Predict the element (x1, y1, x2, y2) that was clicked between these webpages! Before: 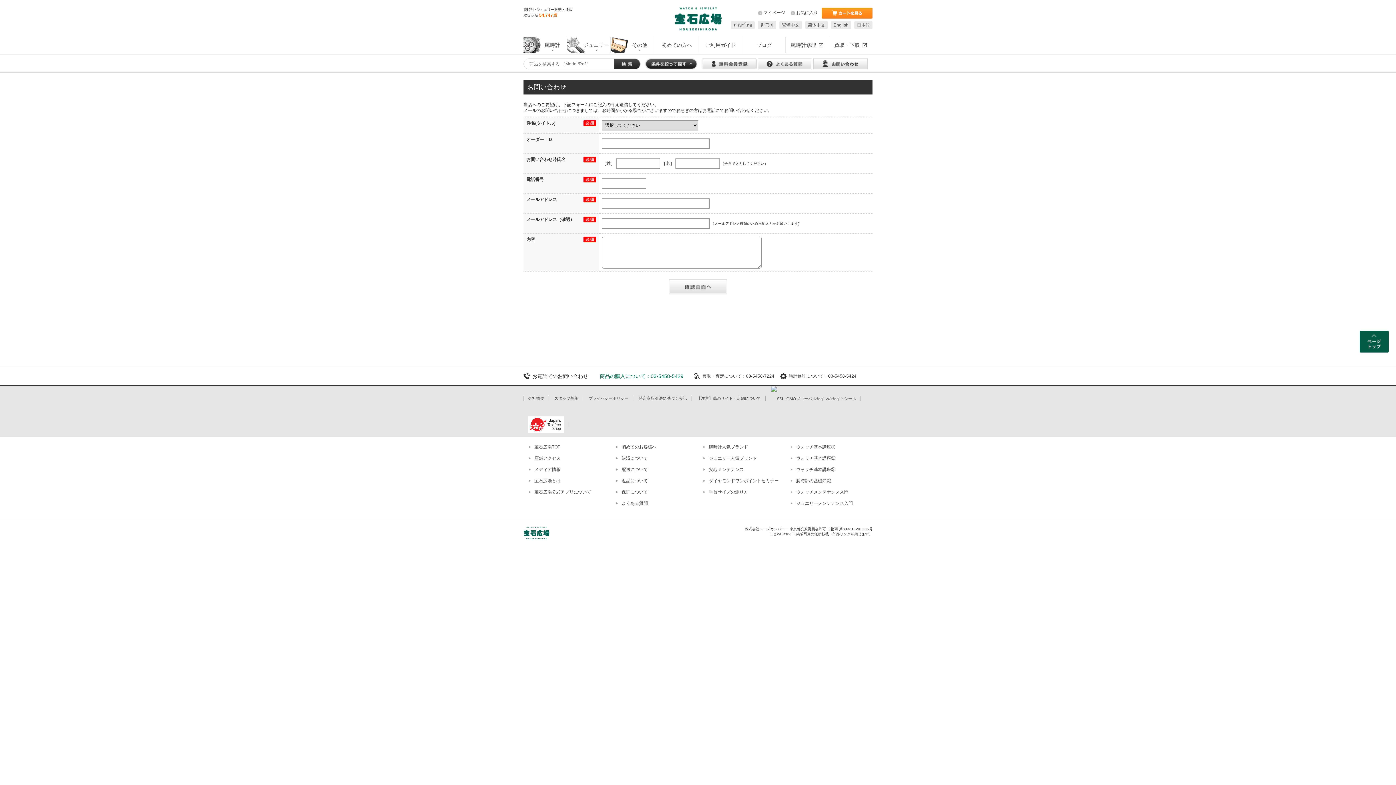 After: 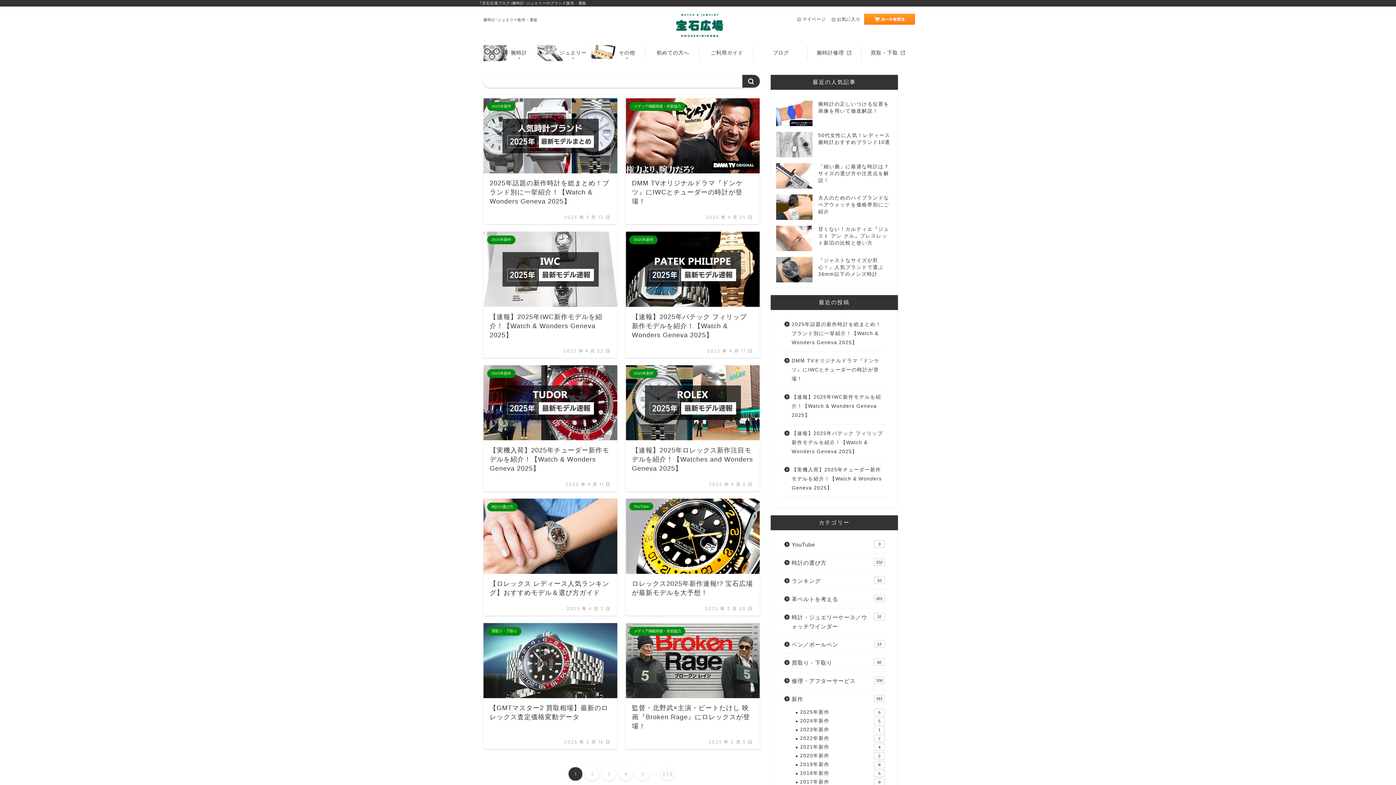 Action: bbox: (742, 37, 785, 53) label: ブログ